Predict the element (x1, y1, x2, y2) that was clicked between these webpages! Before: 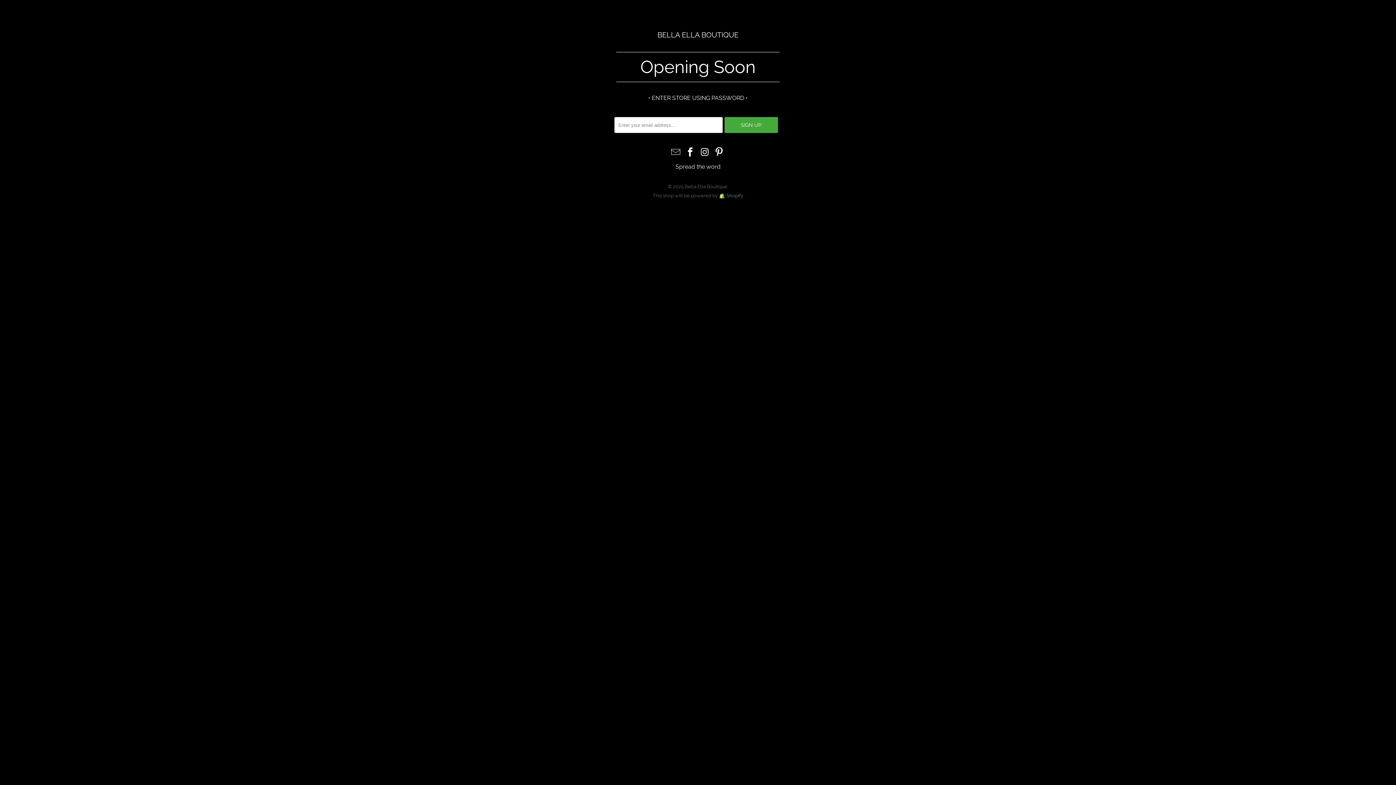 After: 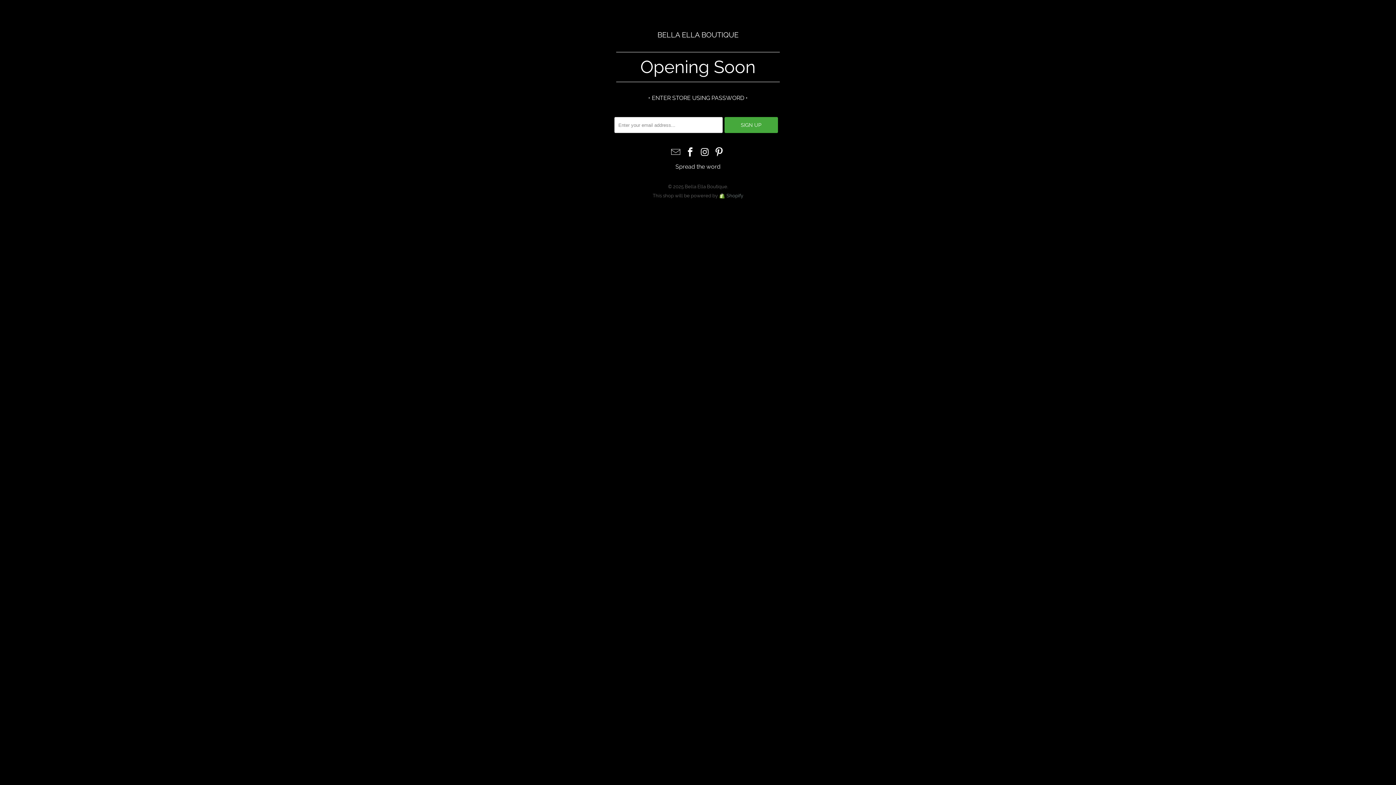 Action: label: Shopify bbox: (719, 193, 743, 198)